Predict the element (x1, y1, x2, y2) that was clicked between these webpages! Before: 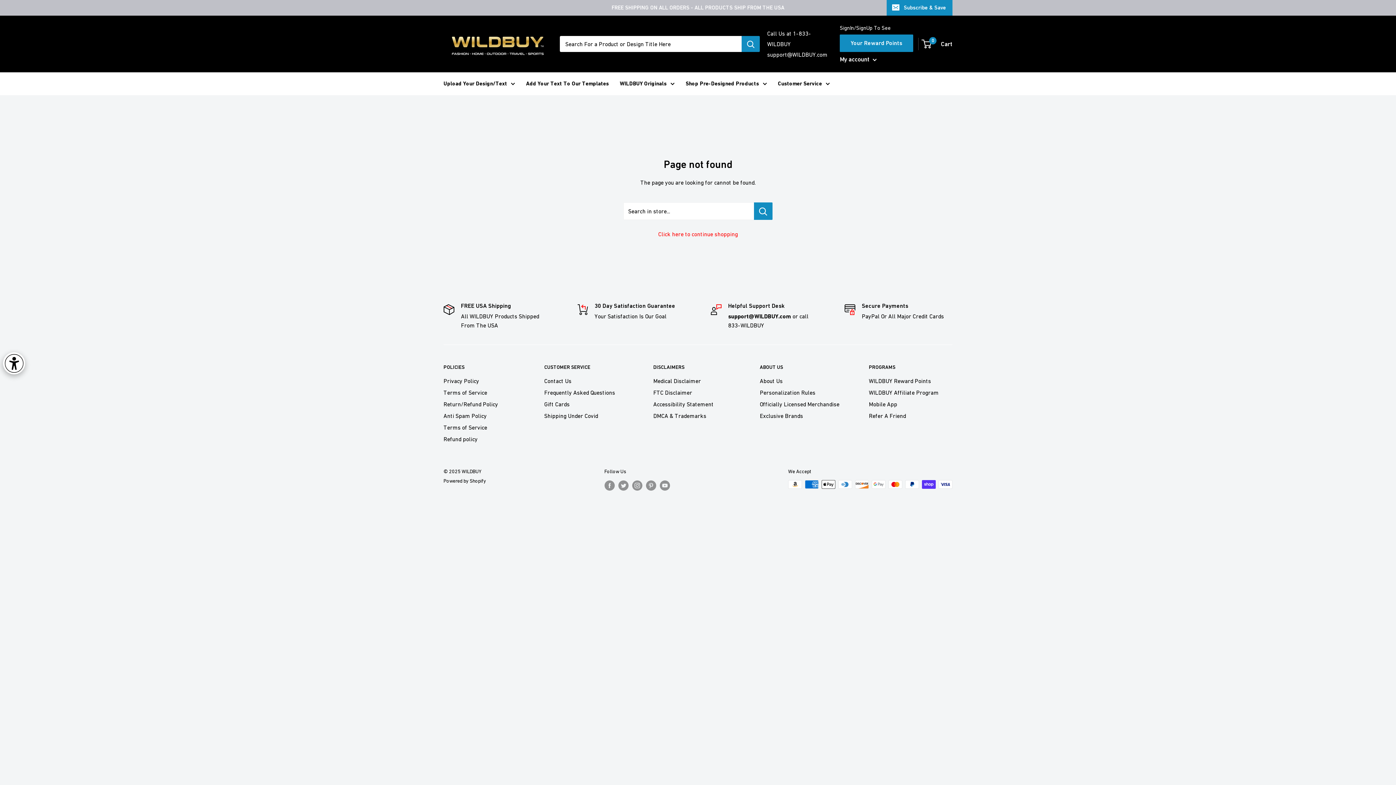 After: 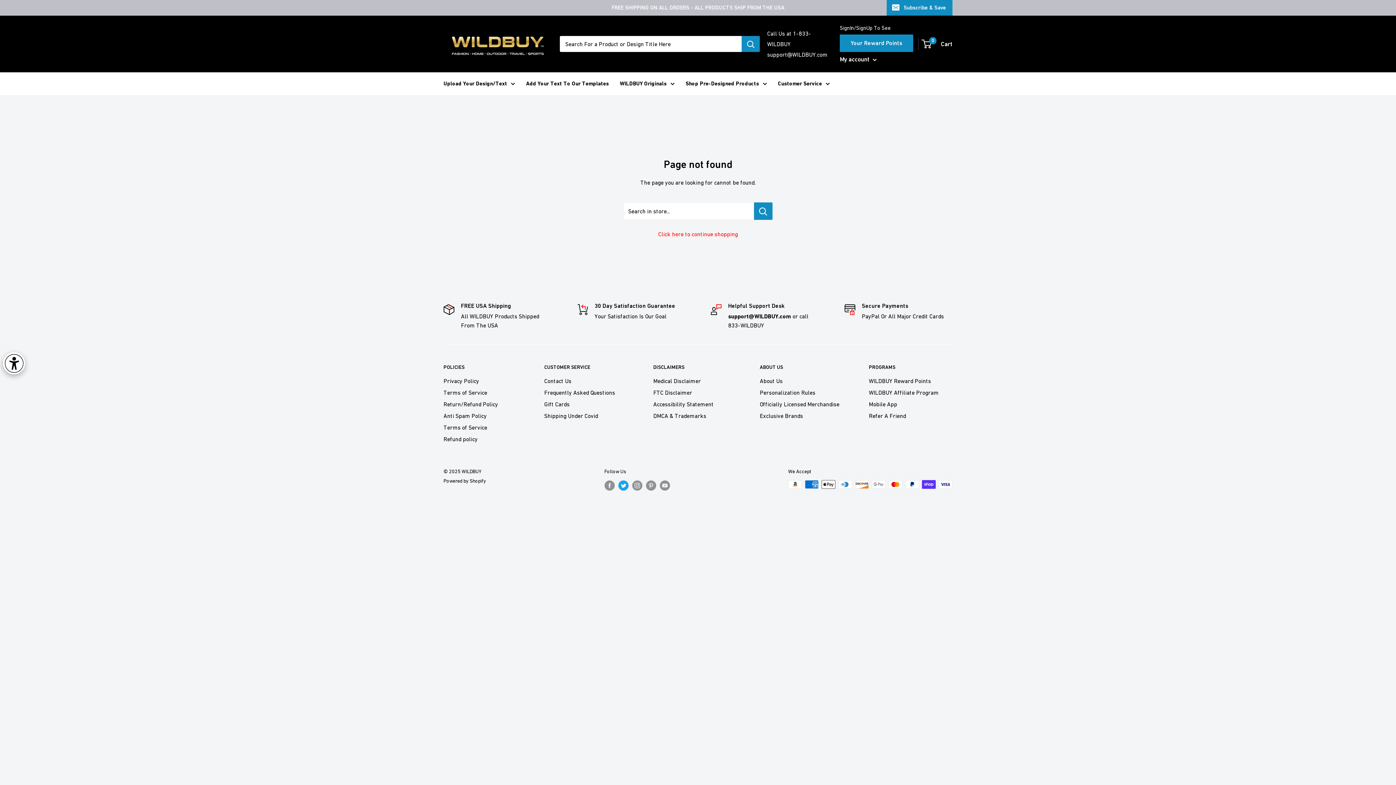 Action: bbox: (618, 480, 628, 490) label: Follow us on Twitter